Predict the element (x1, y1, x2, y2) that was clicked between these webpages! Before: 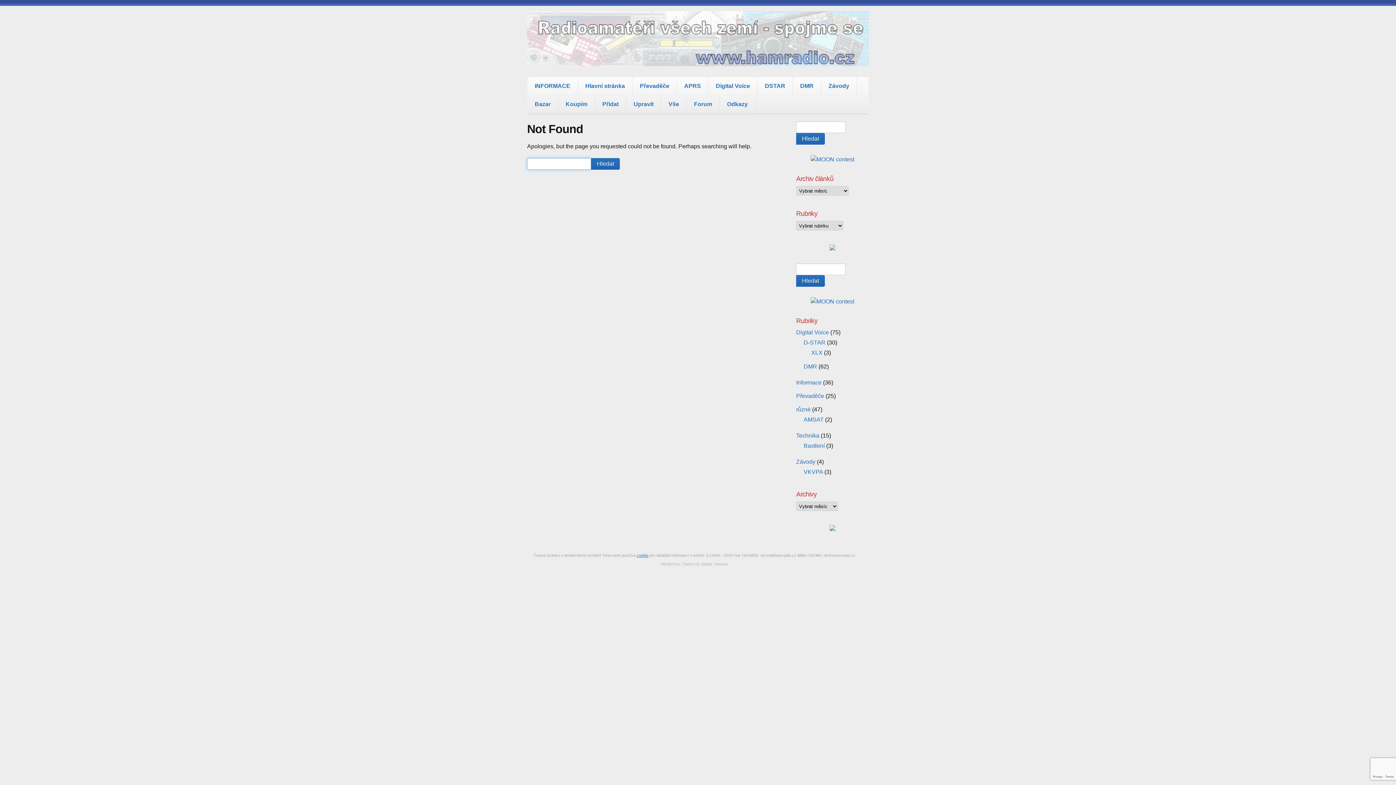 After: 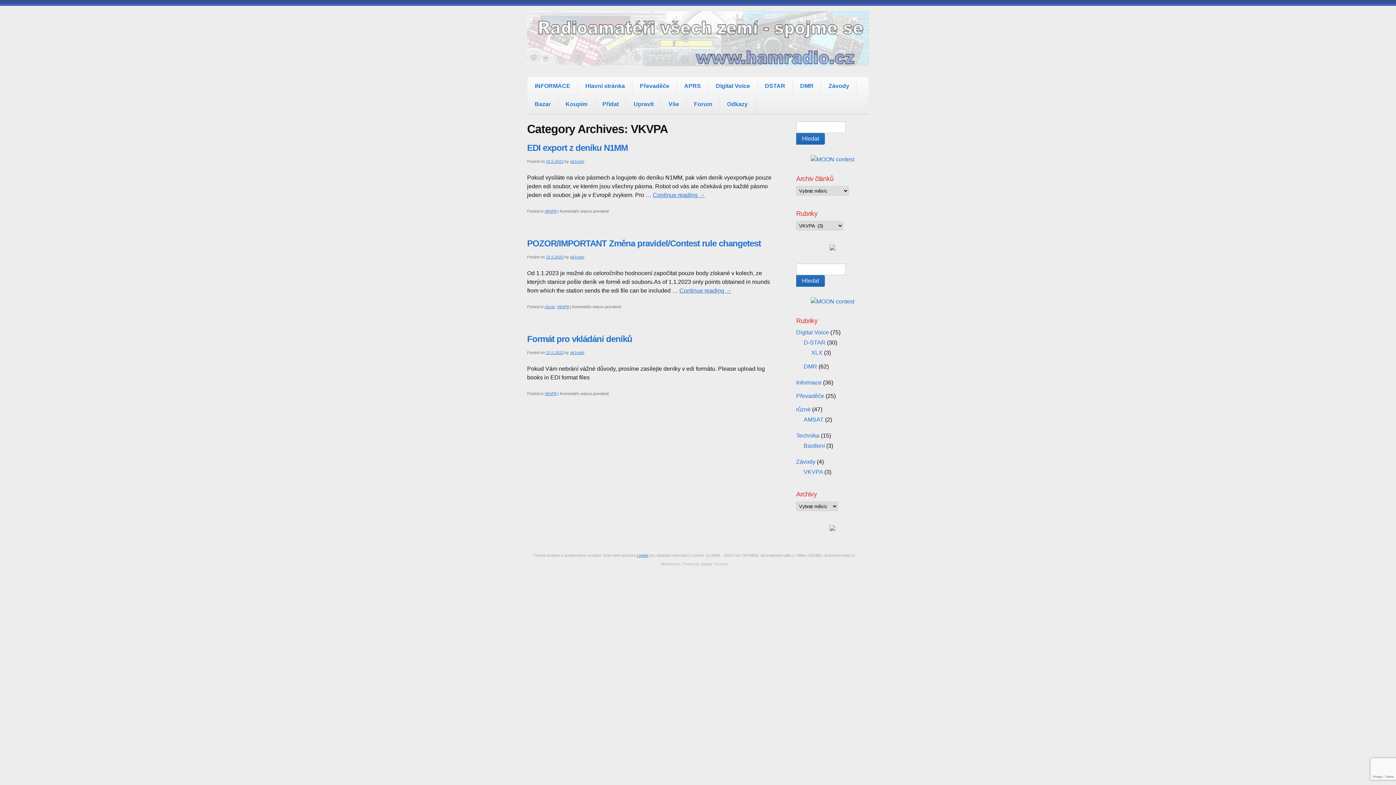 Action: label: VKVPA bbox: (803, 469, 823, 475)